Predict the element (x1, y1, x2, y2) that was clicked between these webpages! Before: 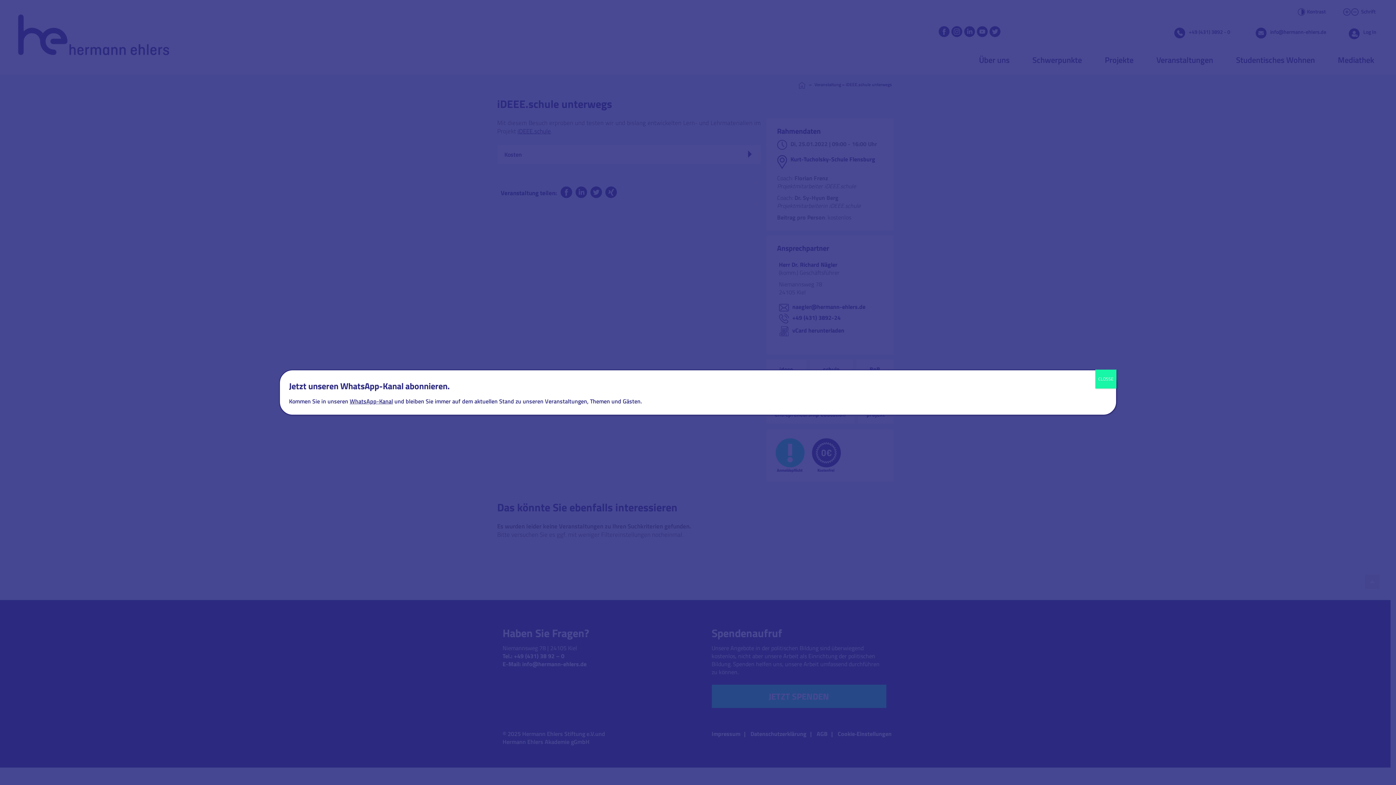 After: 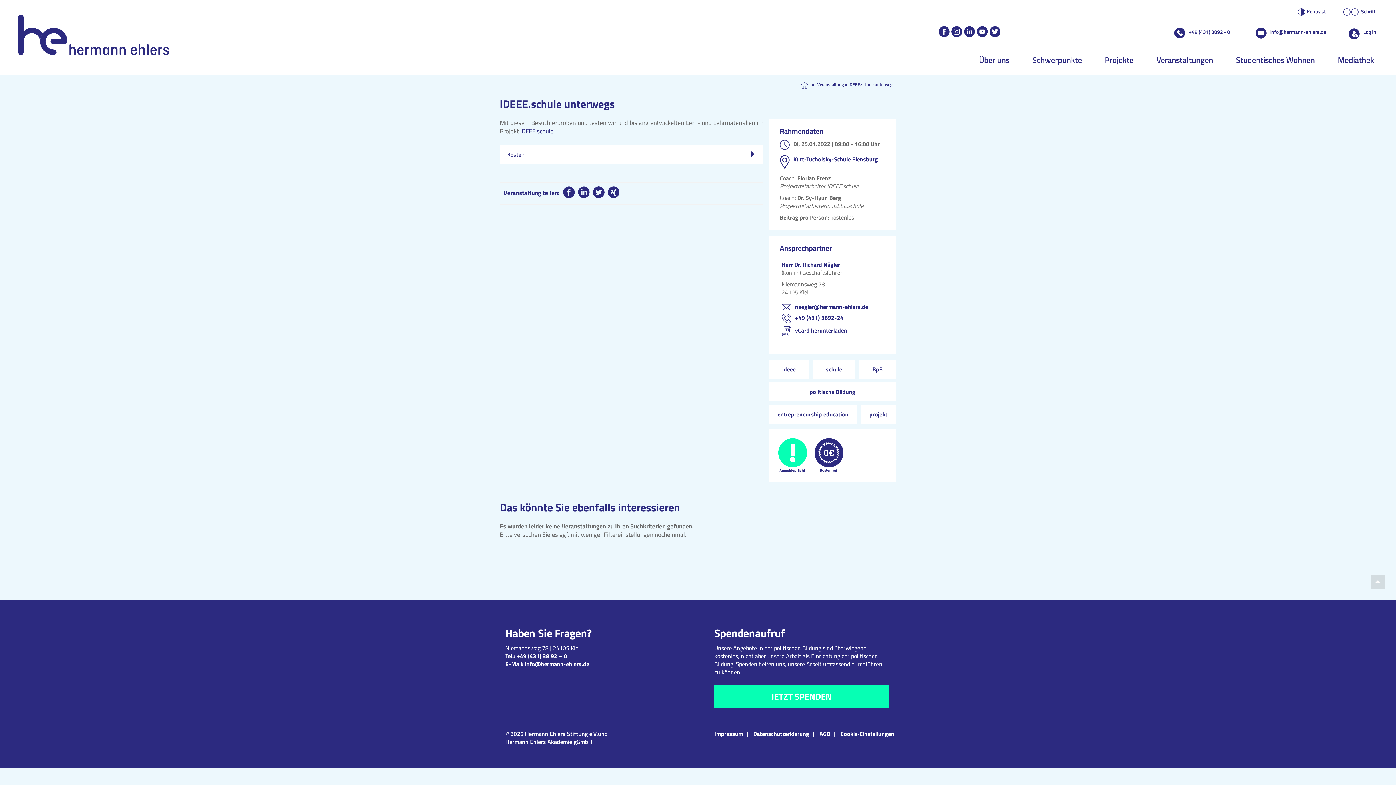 Action: bbox: (1095, 369, 1116, 388) label: Schließen